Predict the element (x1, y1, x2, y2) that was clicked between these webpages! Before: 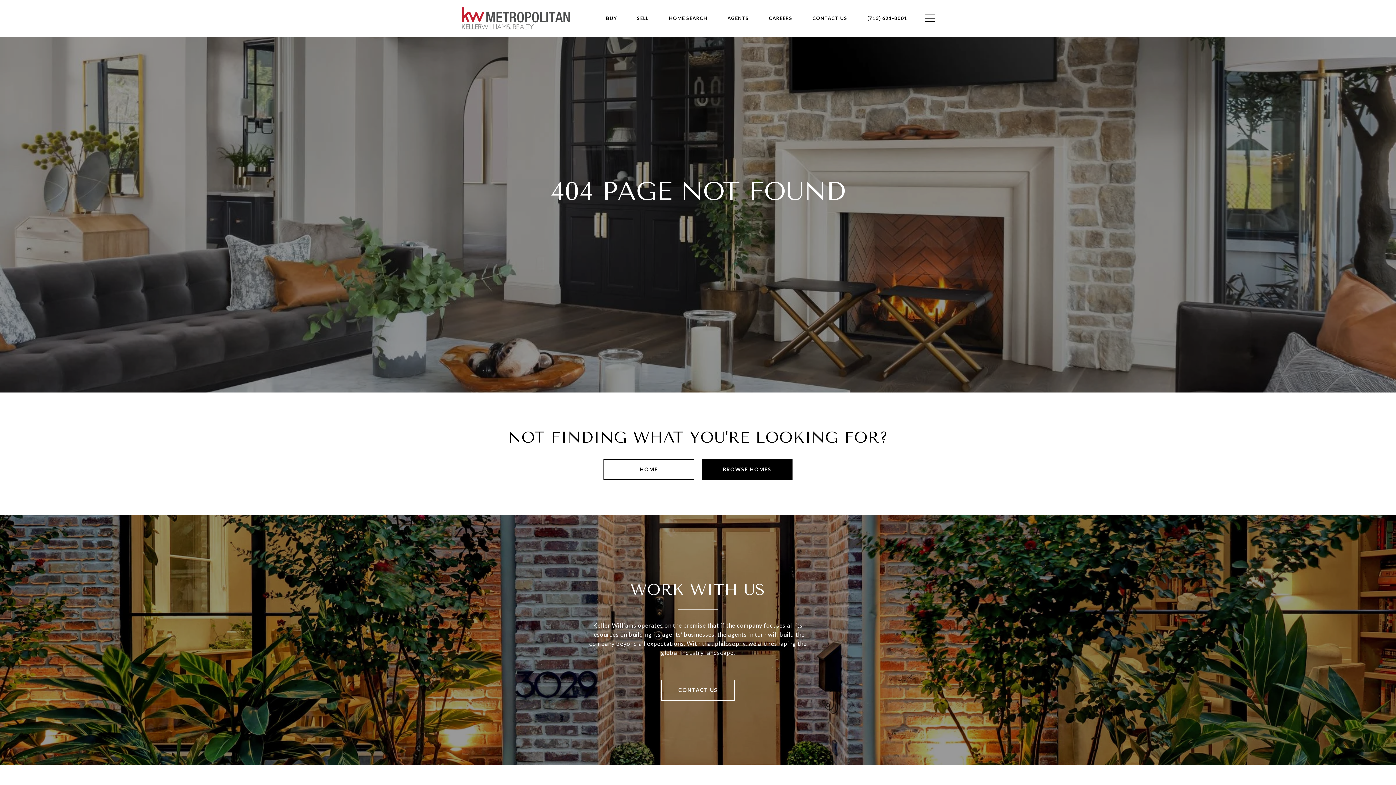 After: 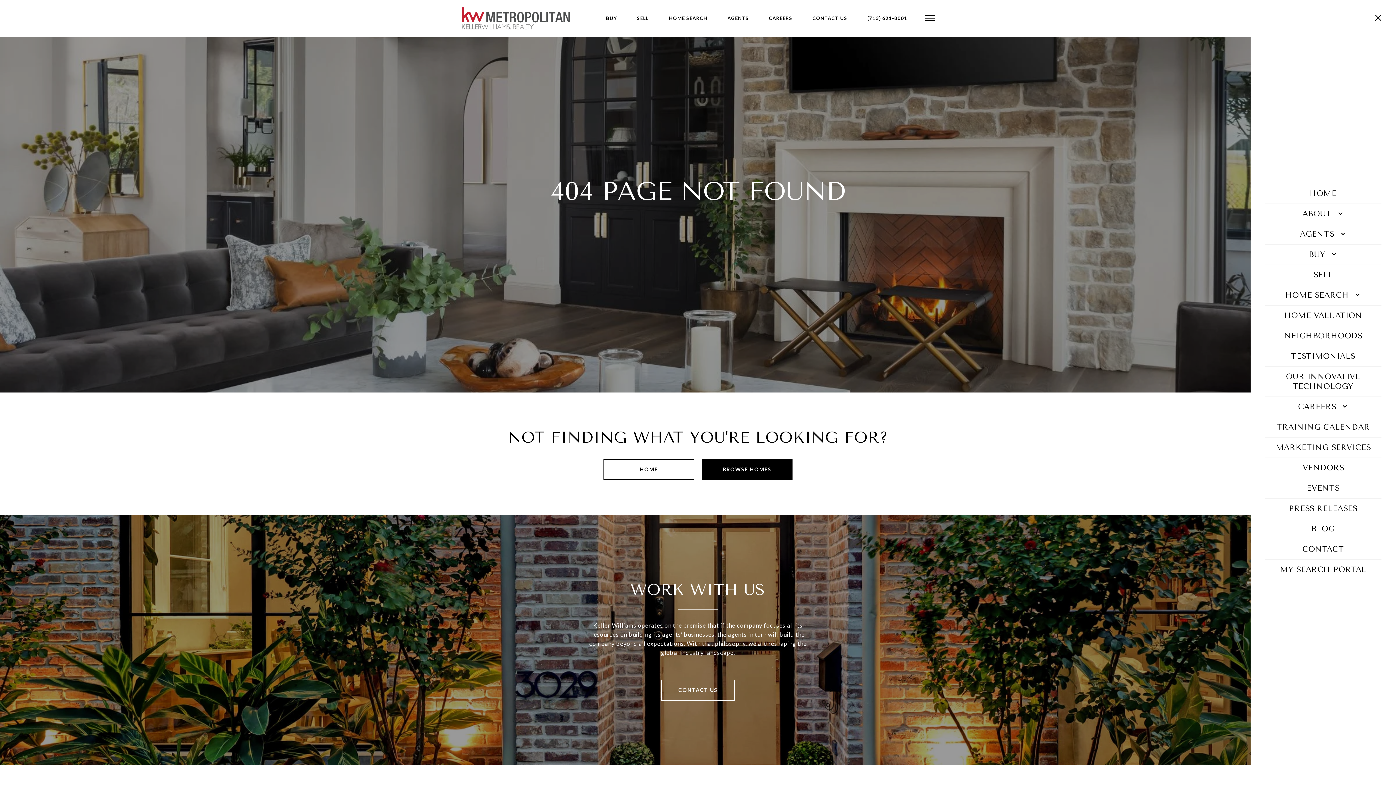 Action: bbox: (925, 13, 934, 22)